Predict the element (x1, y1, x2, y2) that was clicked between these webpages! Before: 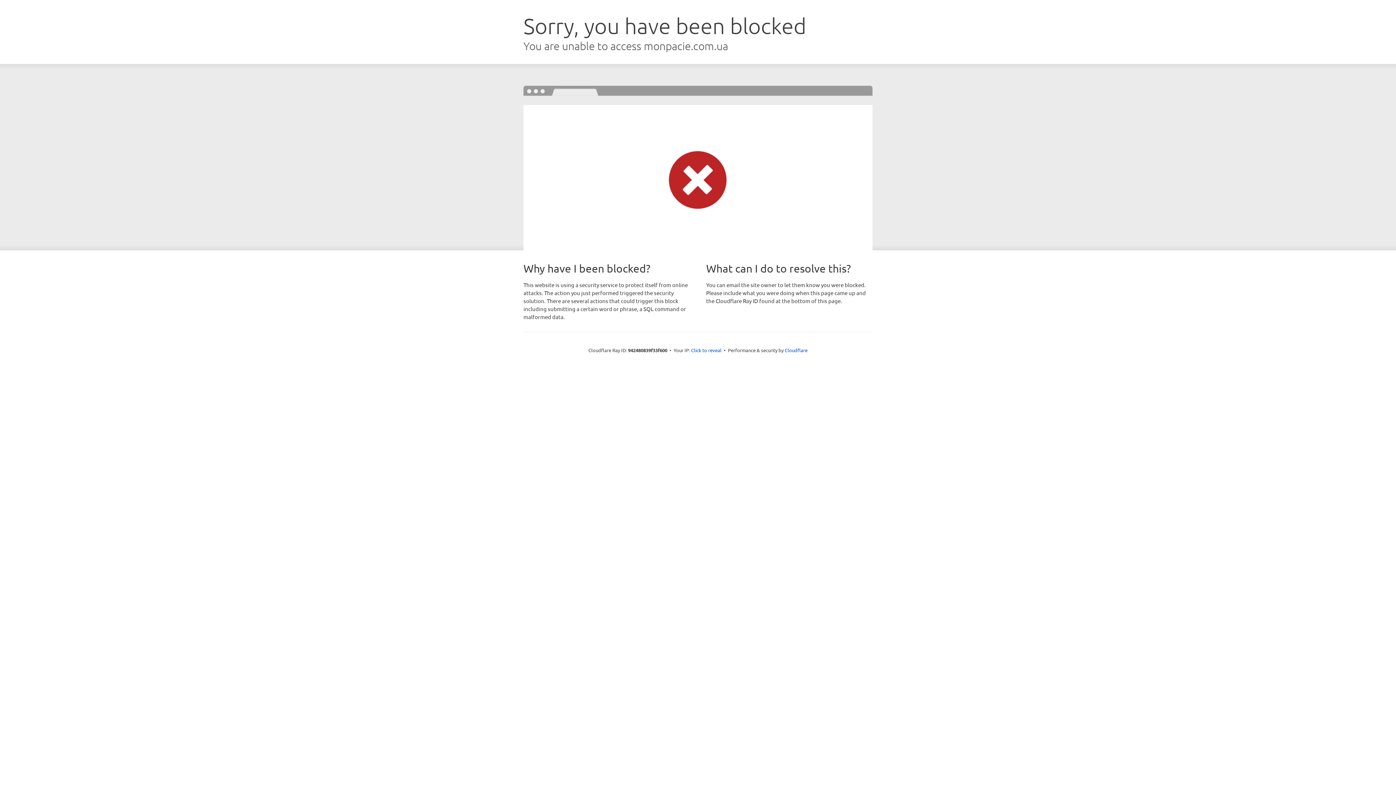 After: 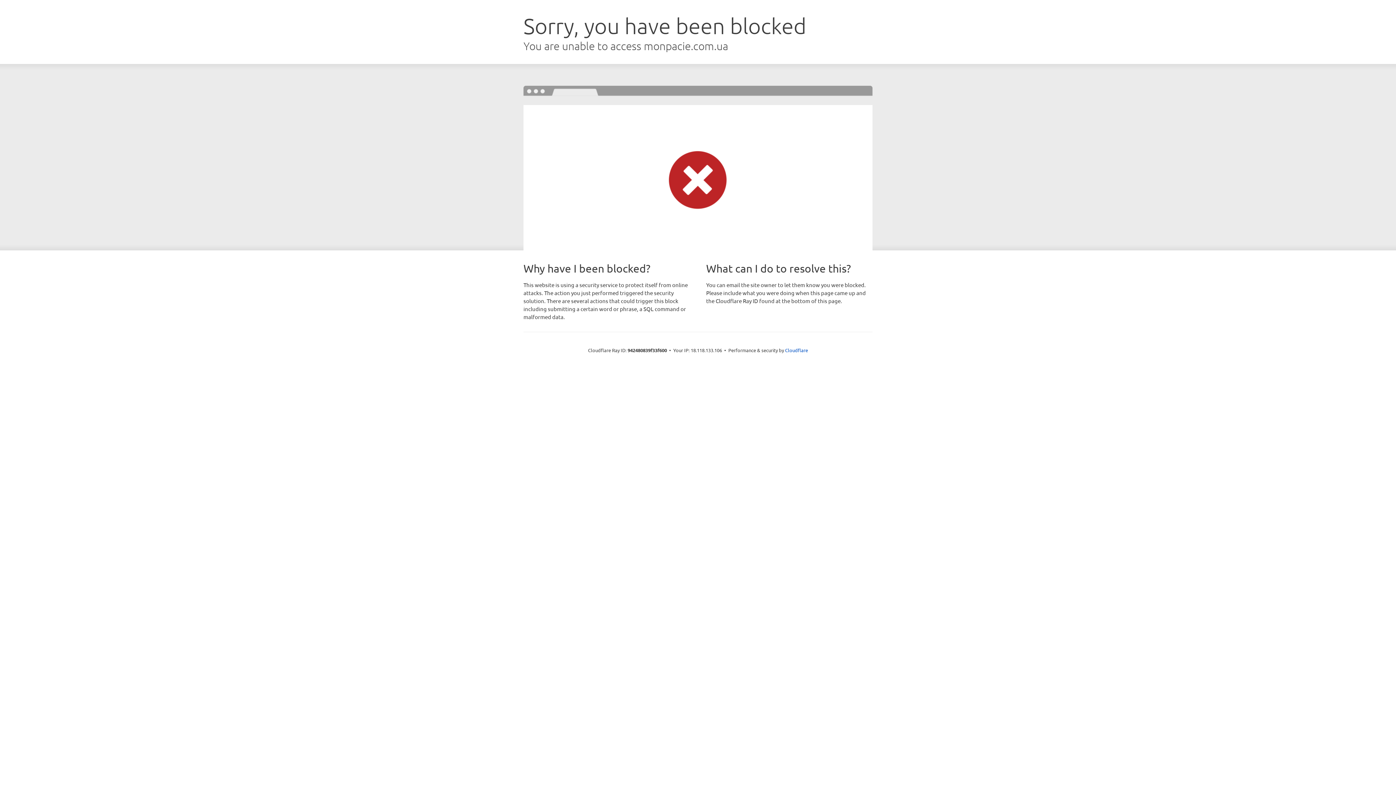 Action: label: Click to reveal bbox: (691, 346, 721, 353)